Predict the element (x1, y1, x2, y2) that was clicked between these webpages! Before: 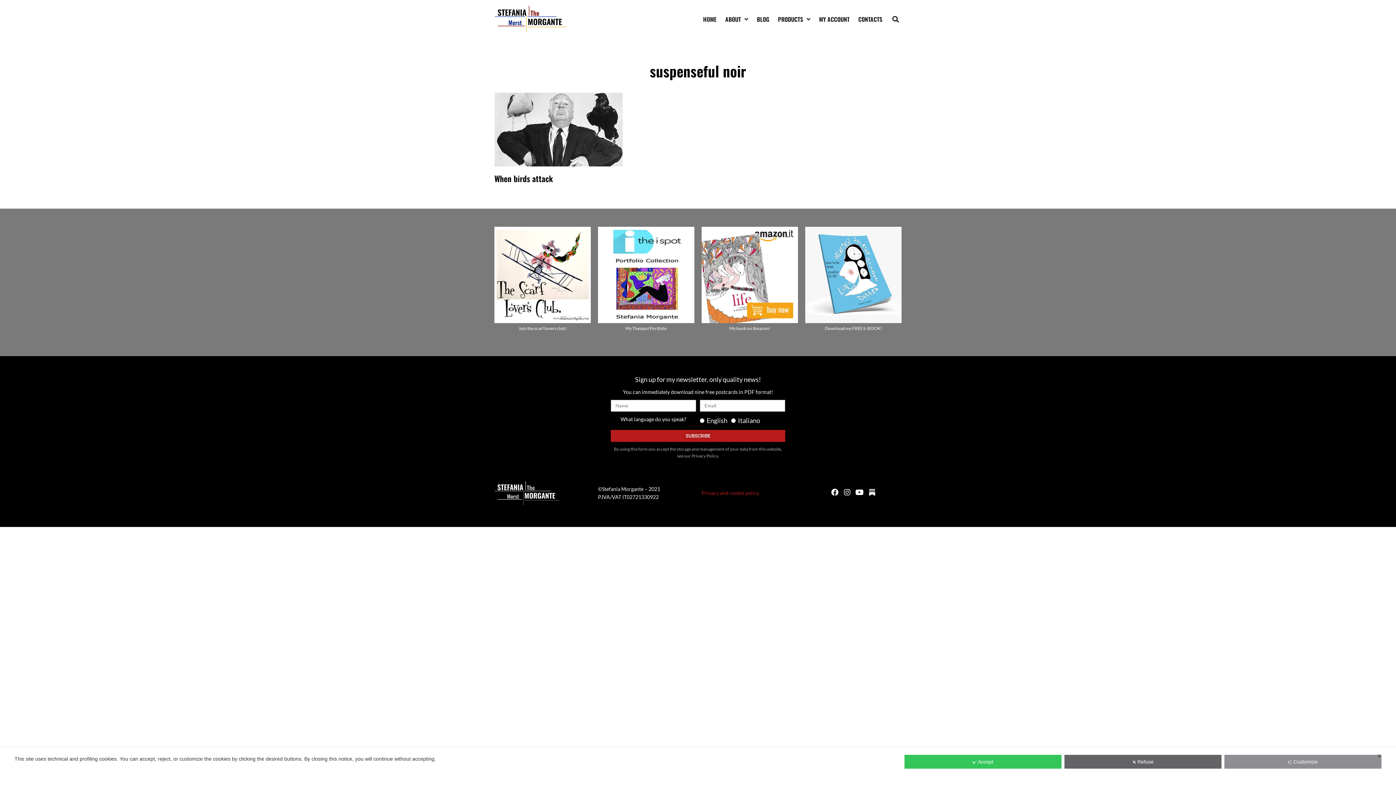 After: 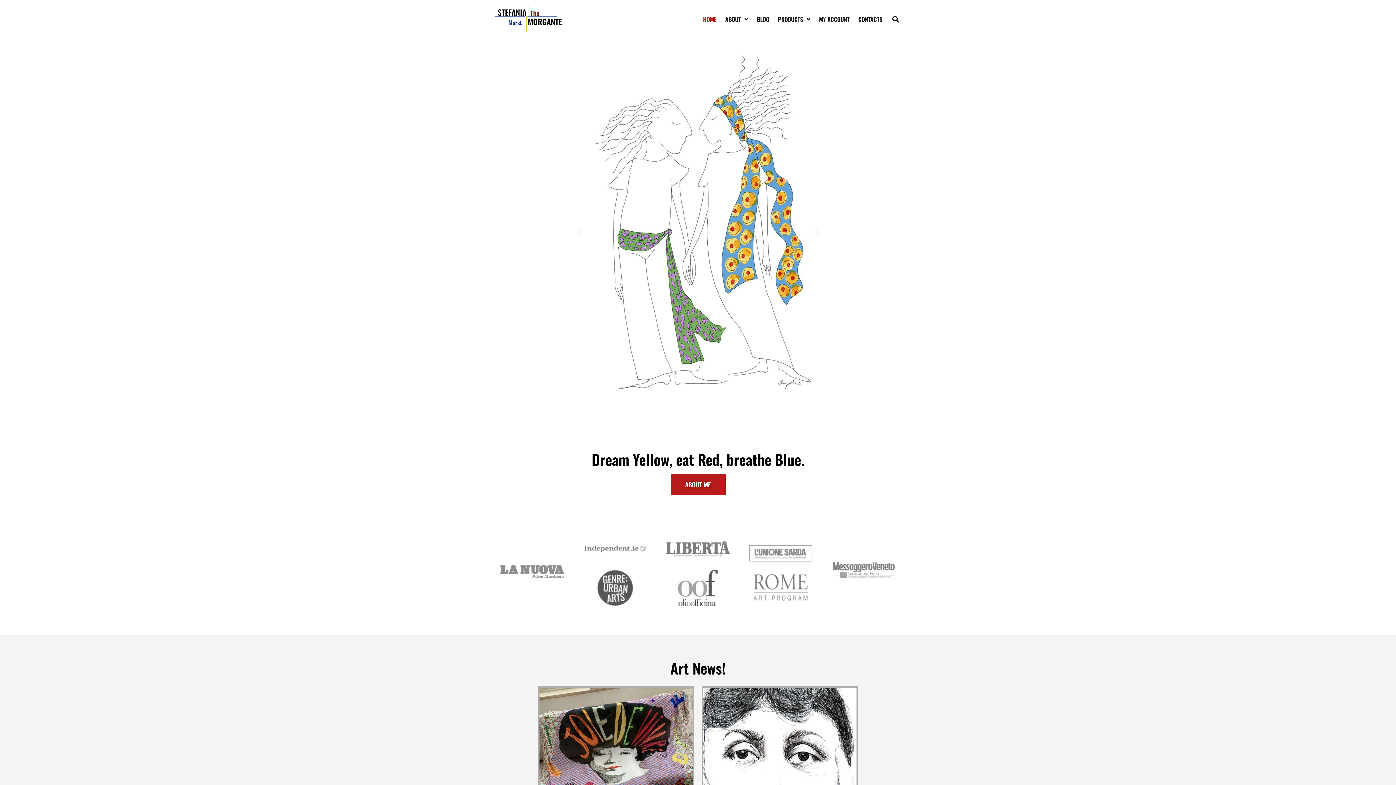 Action: bbox: (703, 10, 716, 27) label: HOME